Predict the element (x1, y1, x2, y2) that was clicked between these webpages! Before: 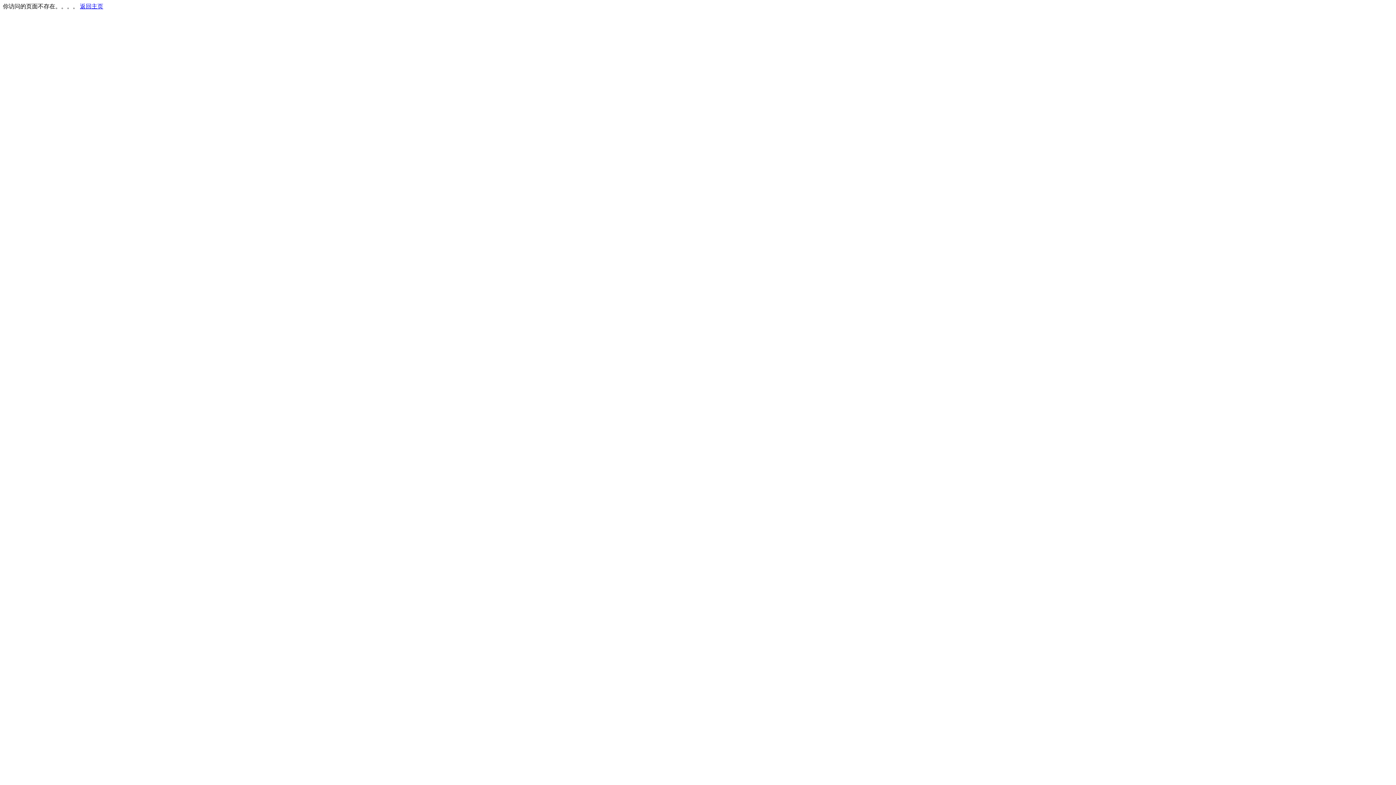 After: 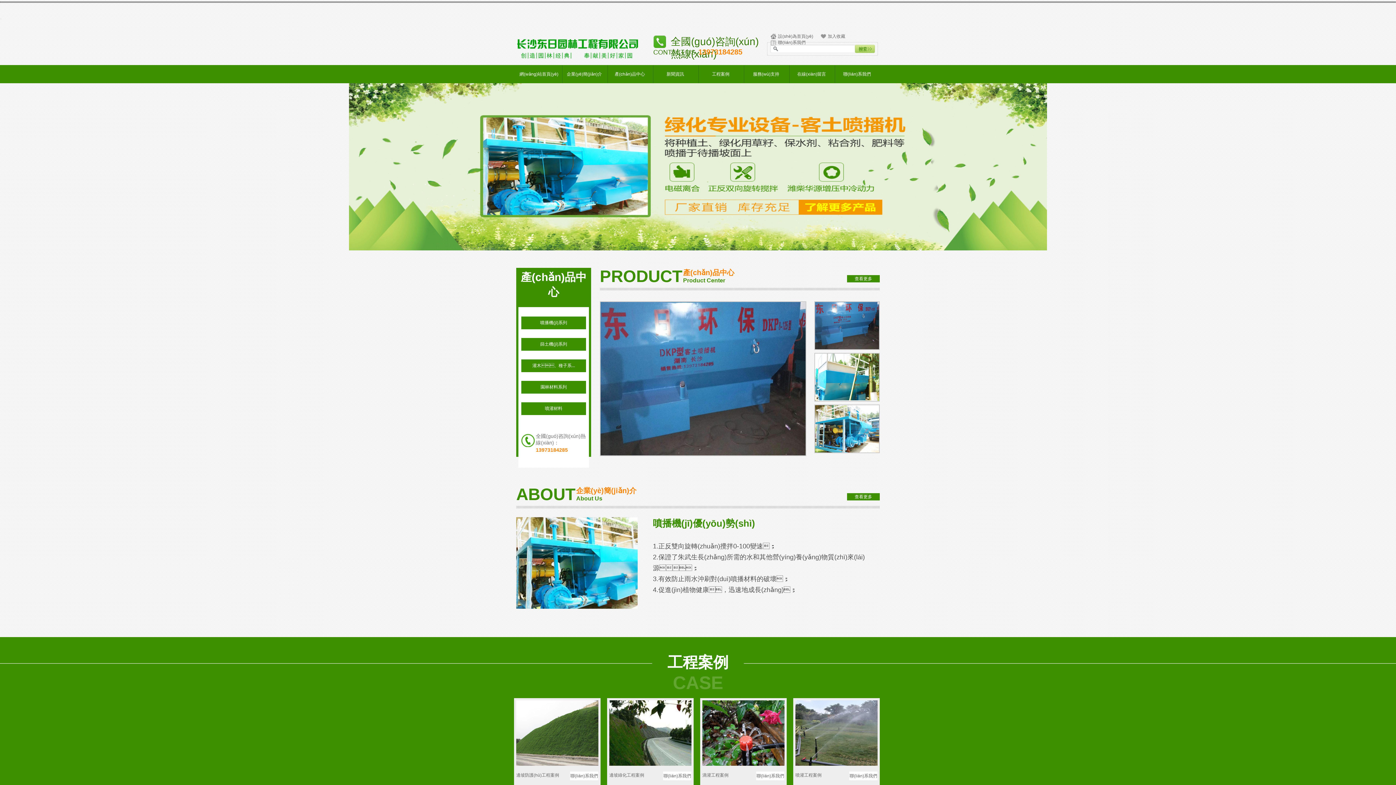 Action: bbox: (80, 3, 103, 9) label: 返回主页